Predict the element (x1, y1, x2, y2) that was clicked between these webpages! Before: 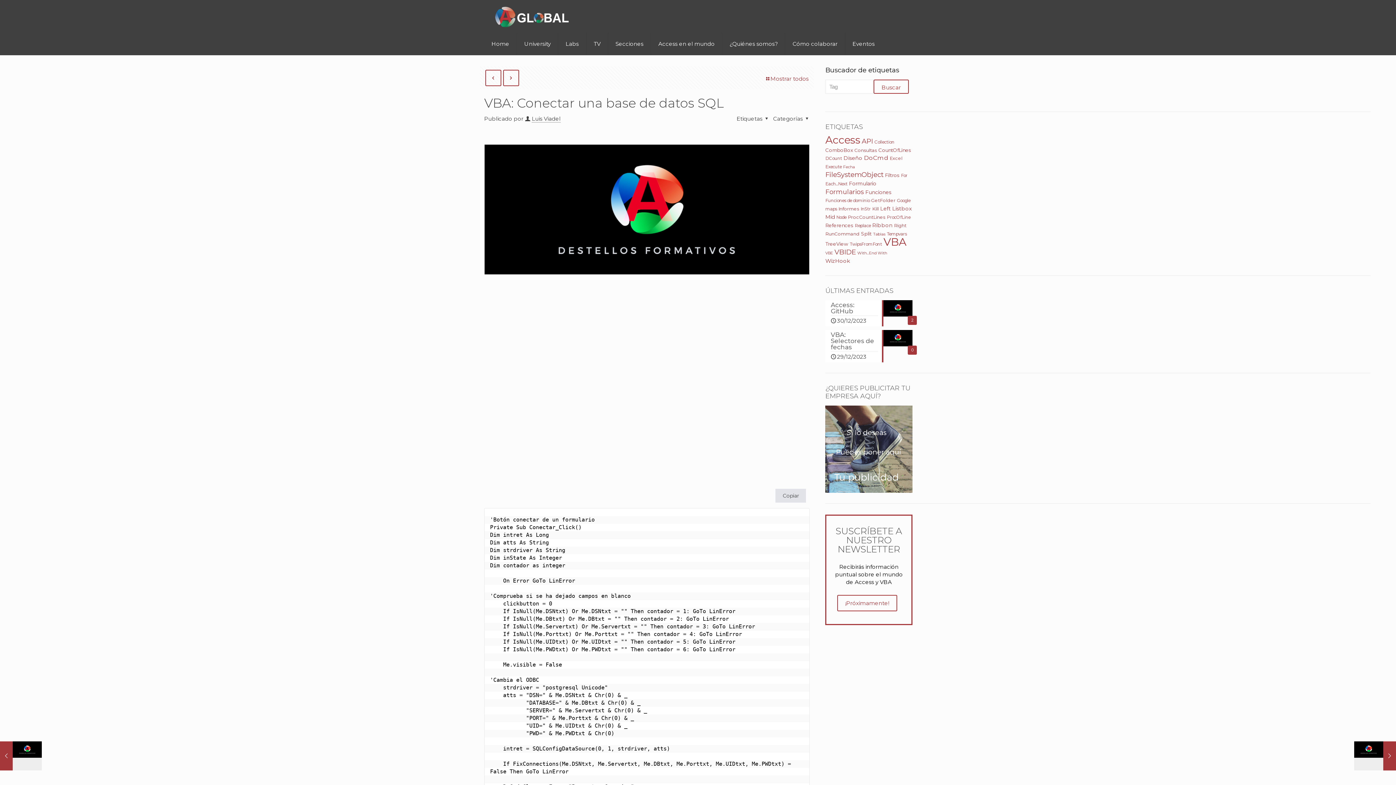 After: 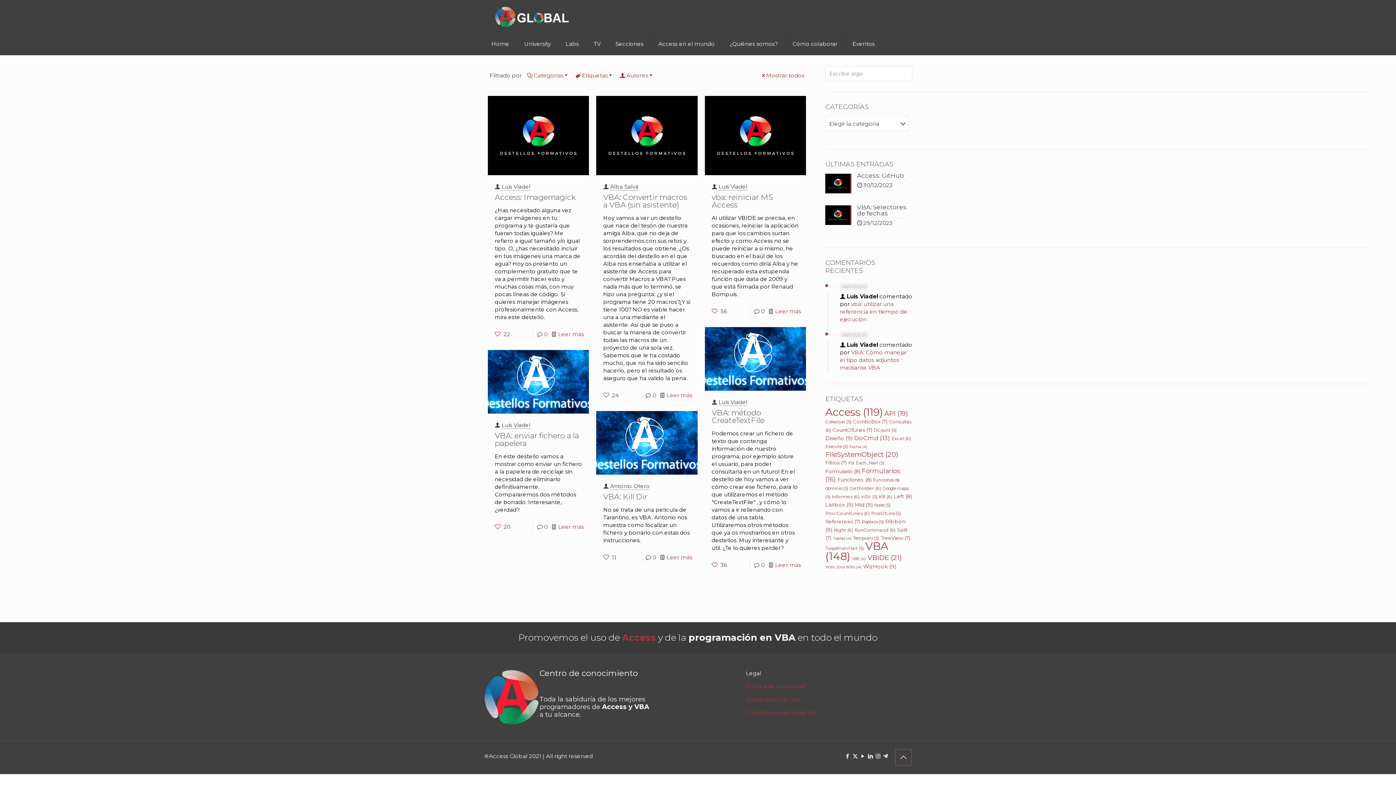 Action: label: Kill (6 elementos) bbox: (872, 206, 879, 211)